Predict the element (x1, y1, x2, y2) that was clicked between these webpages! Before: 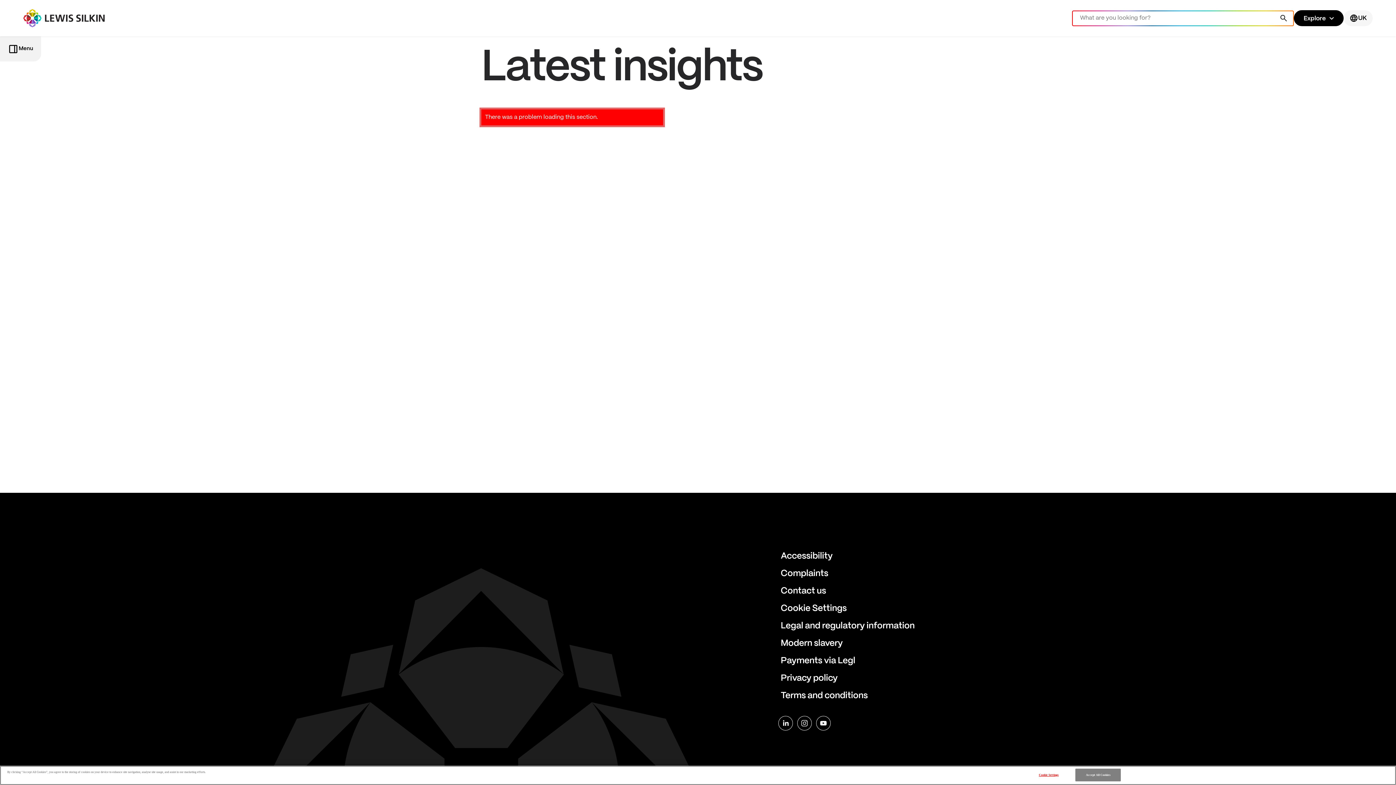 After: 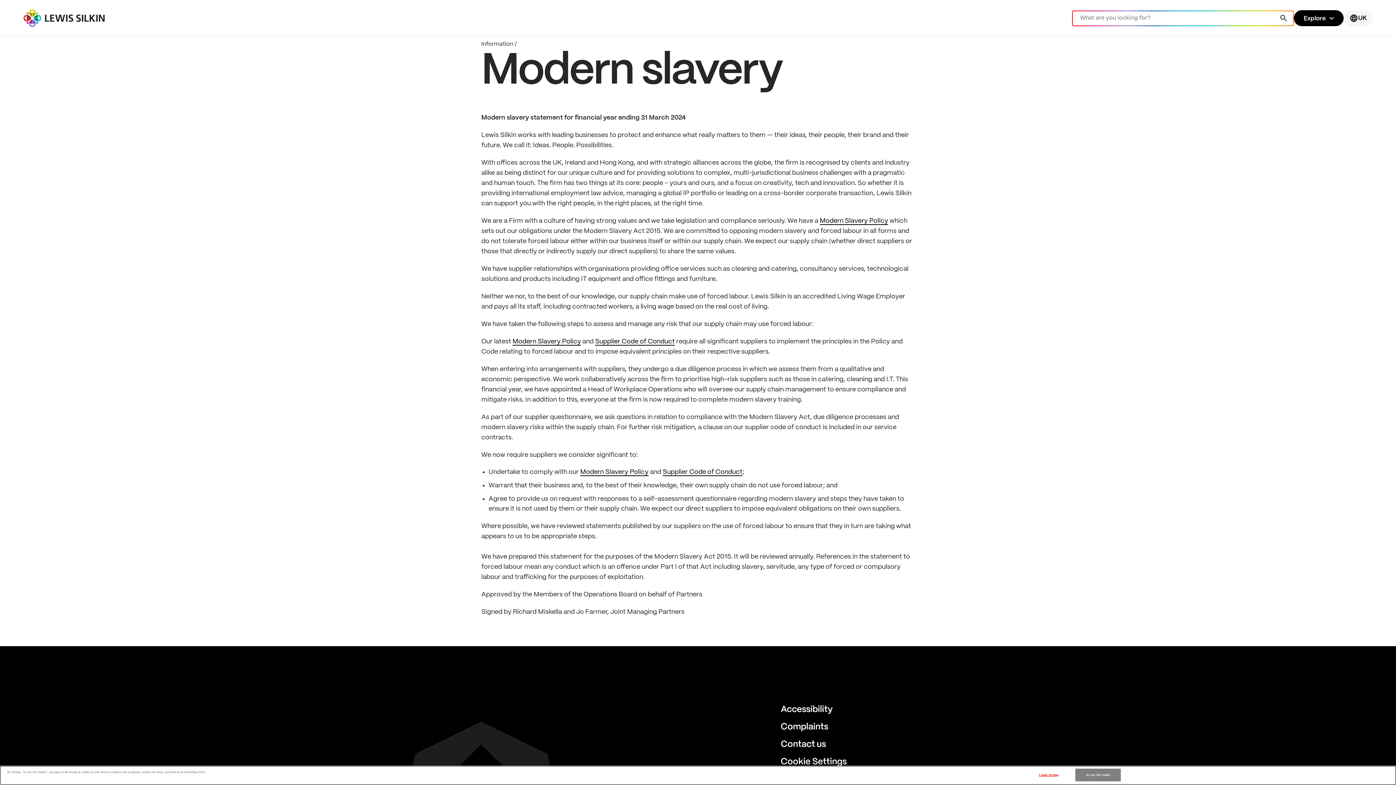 Action: bbox: (780, 638, 914, 656) label: Modern slavery